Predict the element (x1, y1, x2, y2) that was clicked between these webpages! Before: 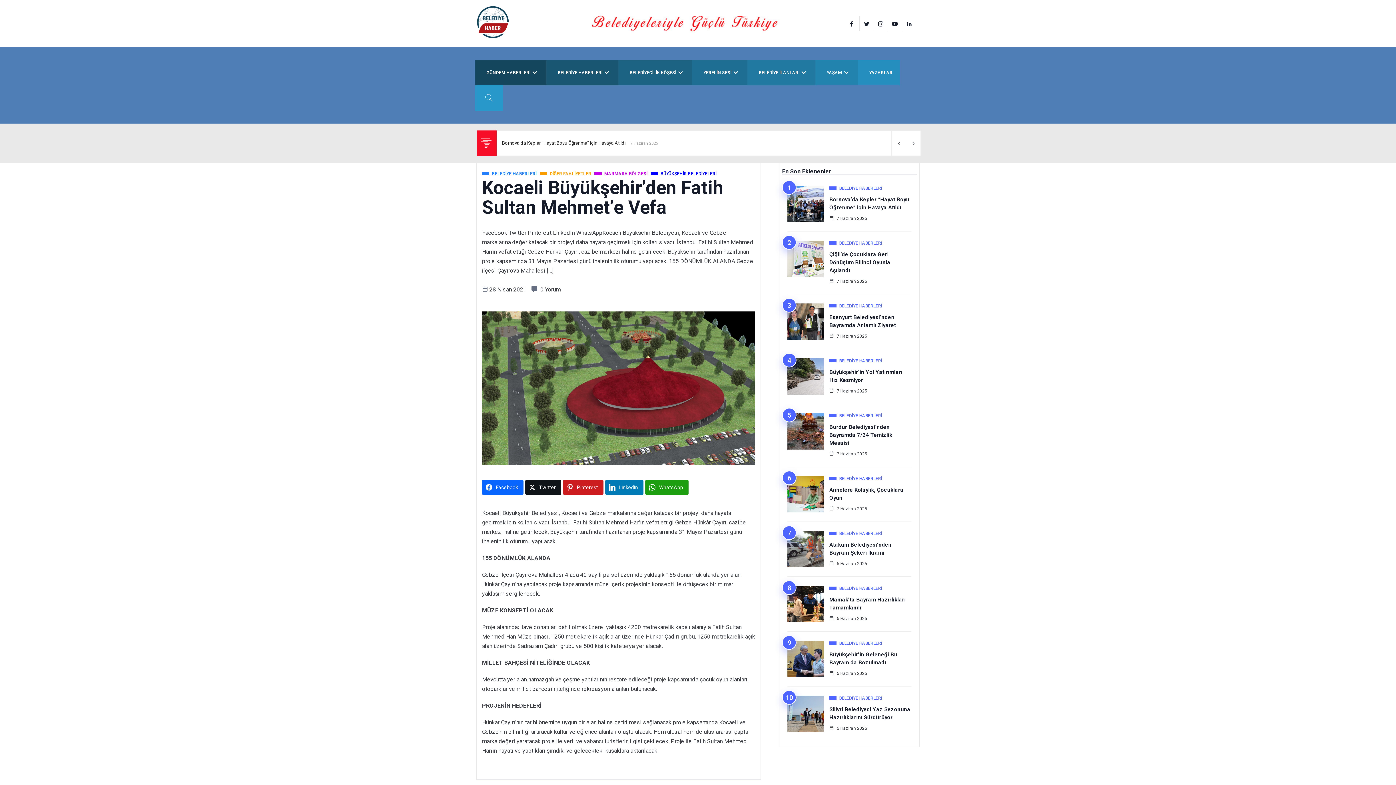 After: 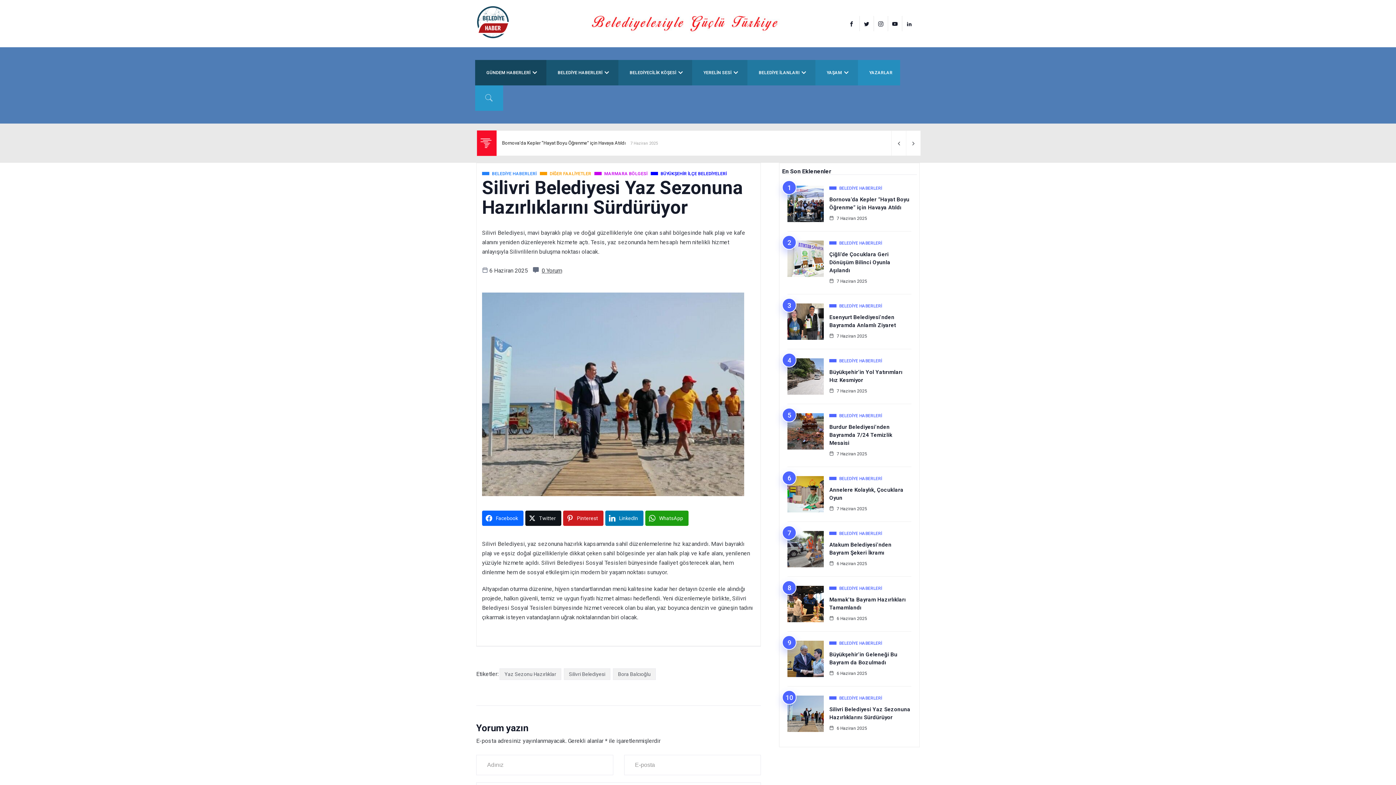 Action: label: Silivri Belediyesi Yaz Sezonuna Hazırlıklarını Sürdürüyor bbox: (829, 706, 910, 722)